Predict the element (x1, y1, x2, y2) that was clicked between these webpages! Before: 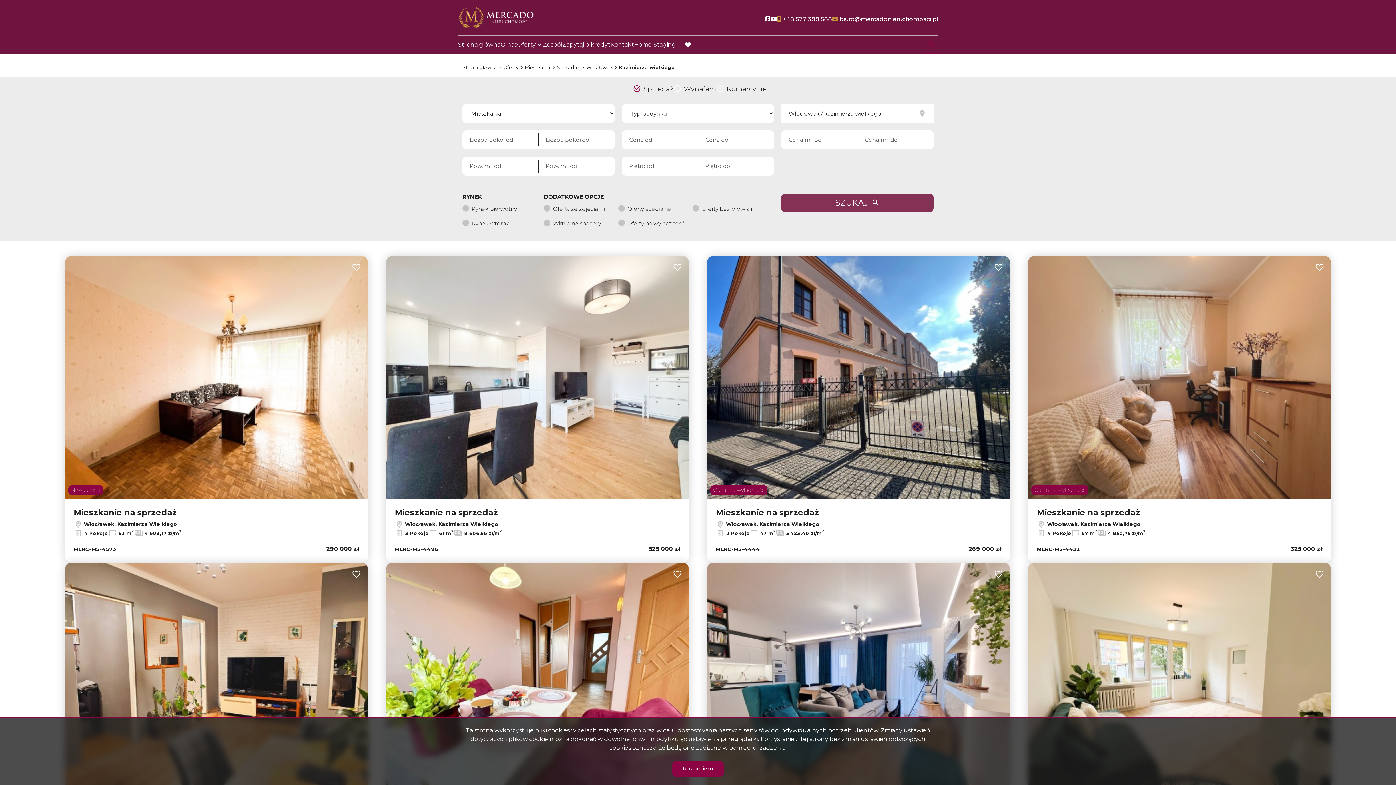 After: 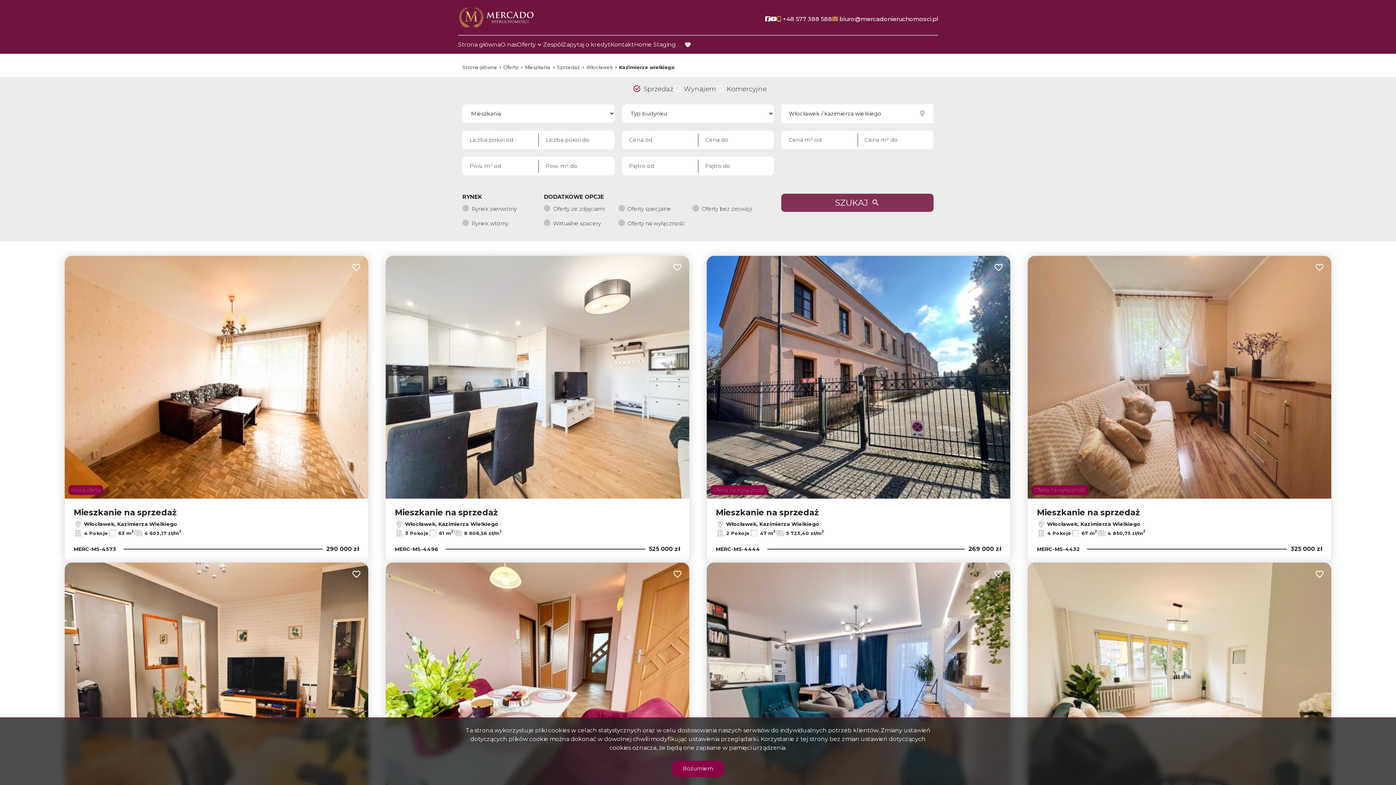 Action: bbox: (619, 64, 675, 70) label: Kazimierza wielkiego